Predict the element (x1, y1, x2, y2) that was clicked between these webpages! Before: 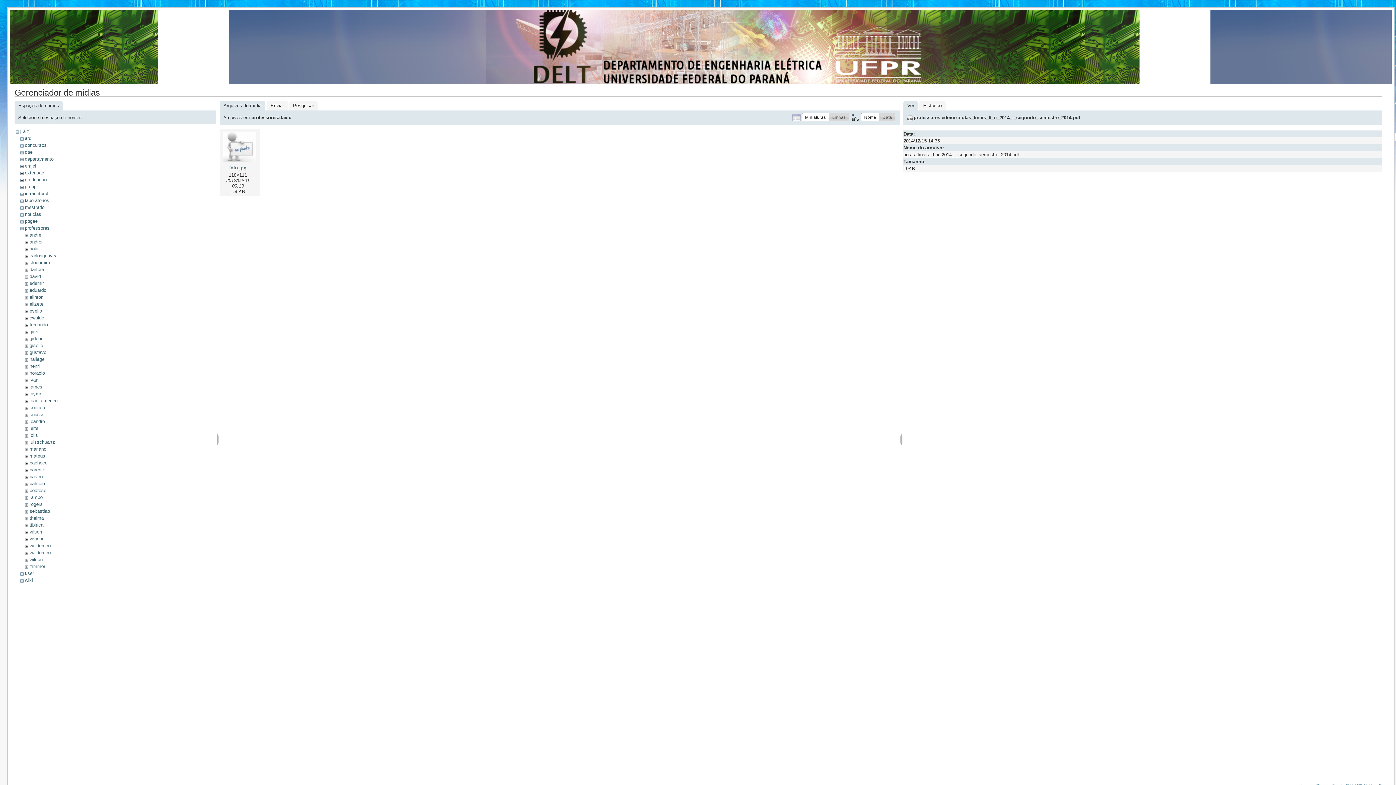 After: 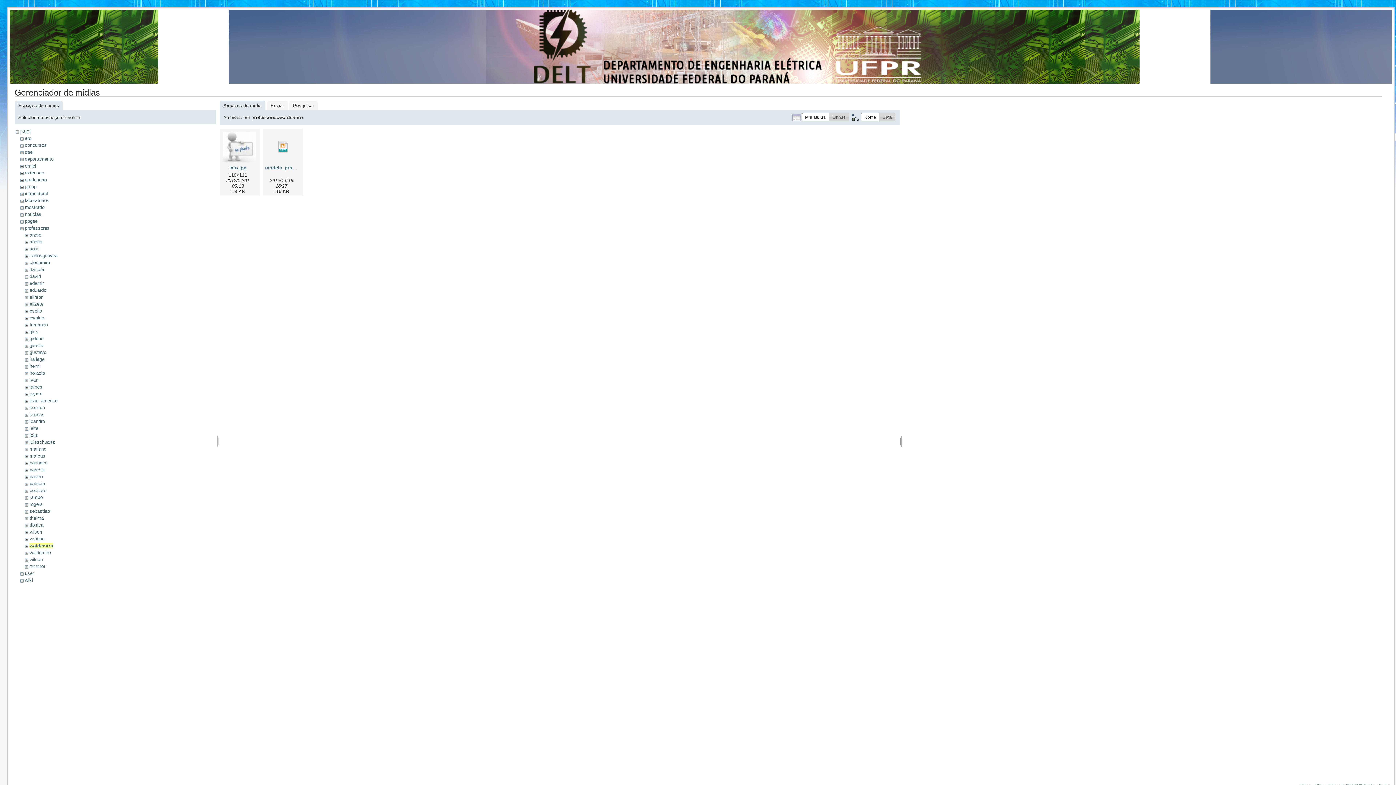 Action: label: waldemiro bbox: (29, 543, 50, 548)